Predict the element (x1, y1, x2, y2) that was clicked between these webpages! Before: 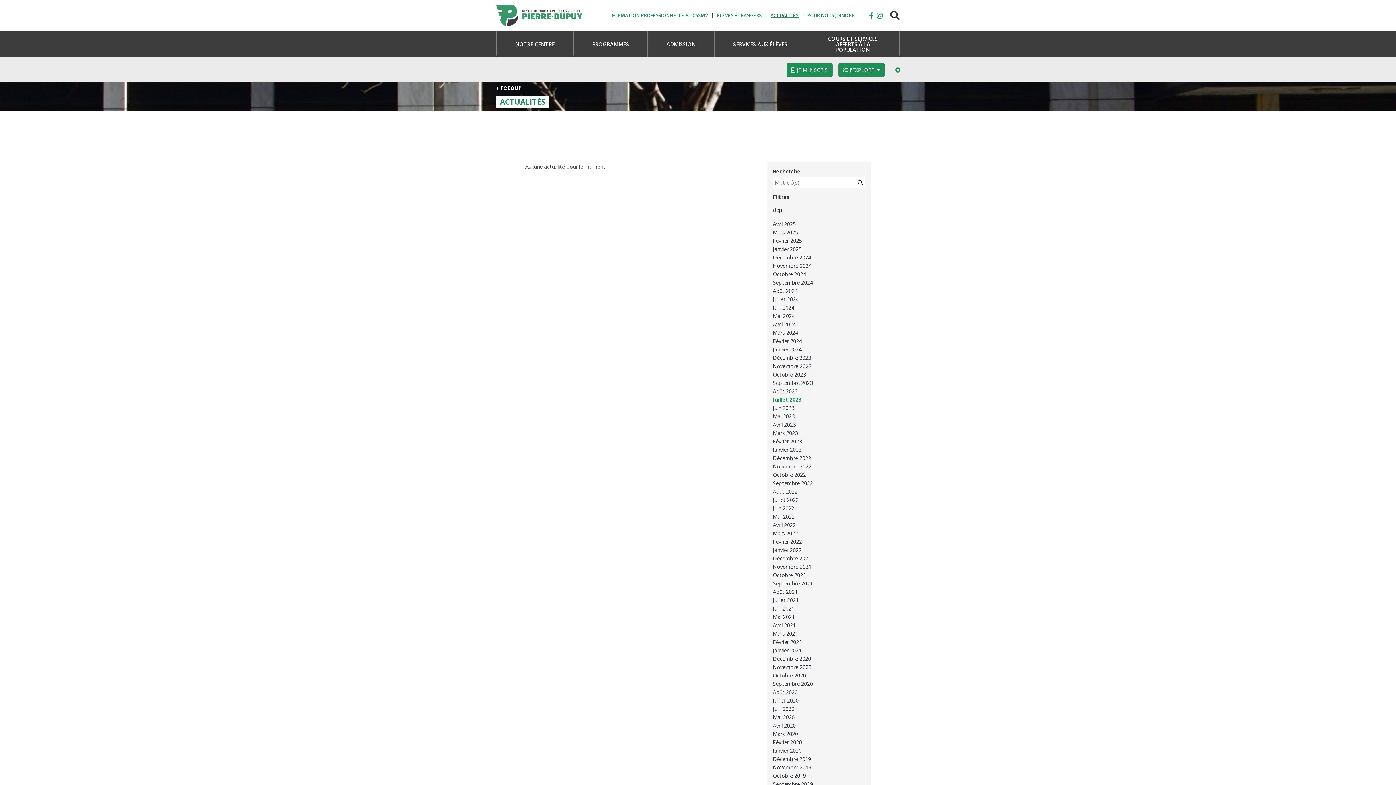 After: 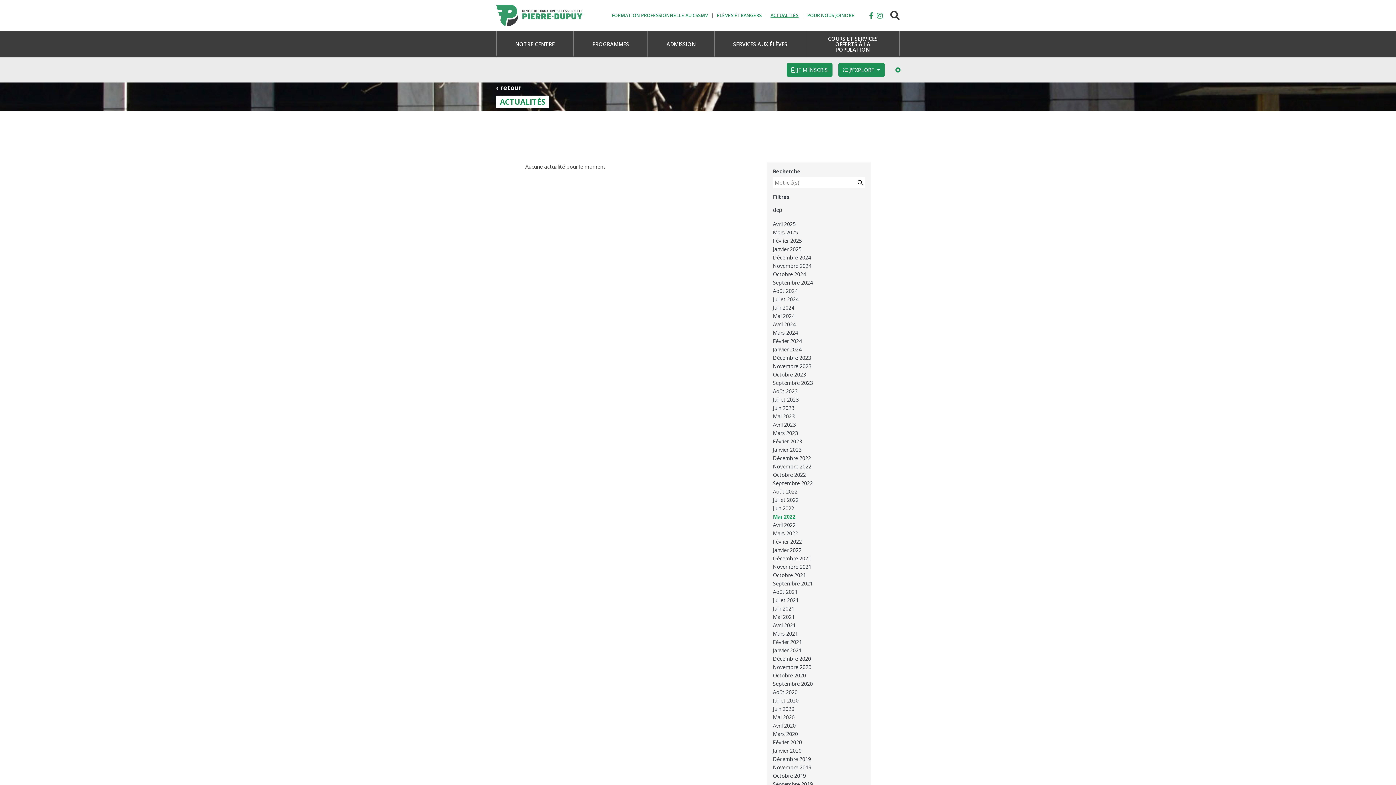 Action: bbox: (773, 513, 794, 520) label: Mai 2022